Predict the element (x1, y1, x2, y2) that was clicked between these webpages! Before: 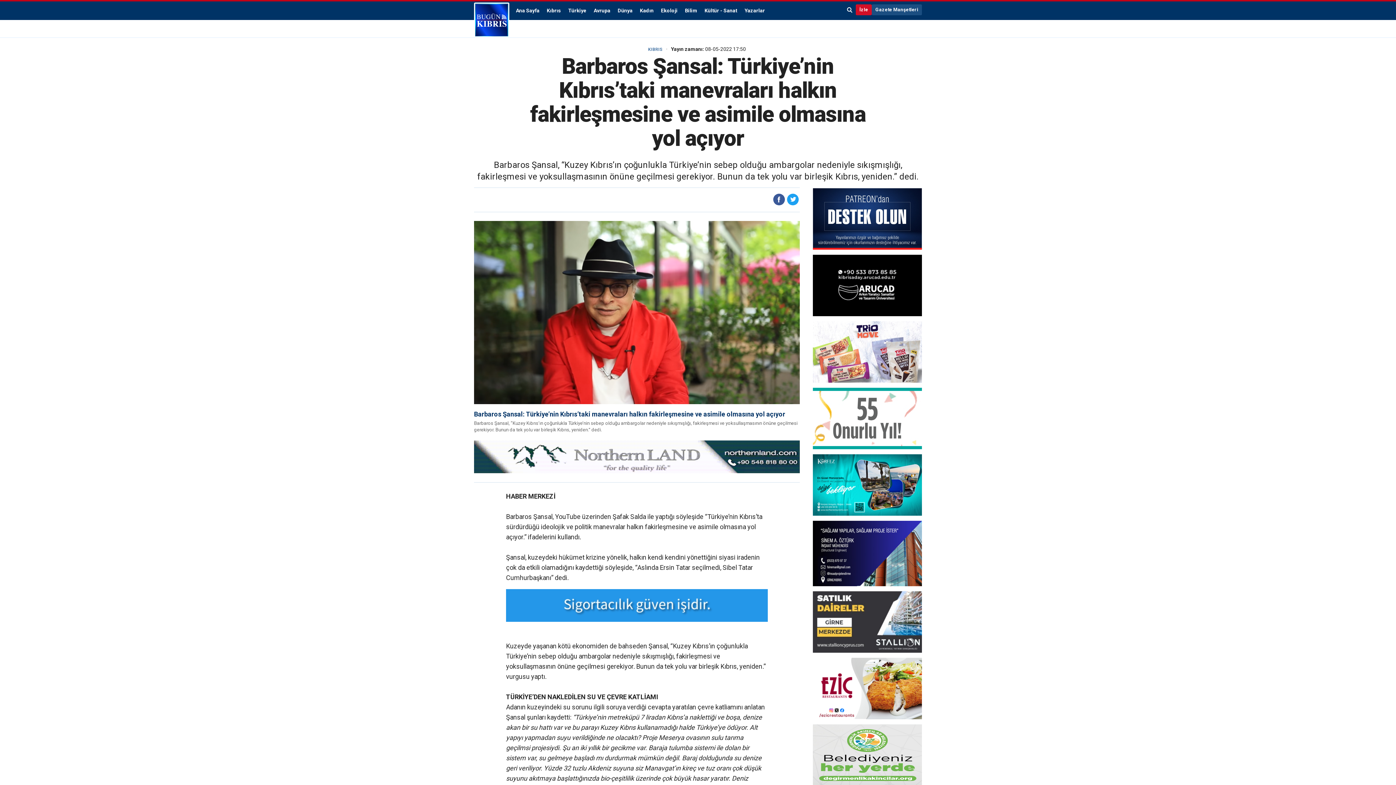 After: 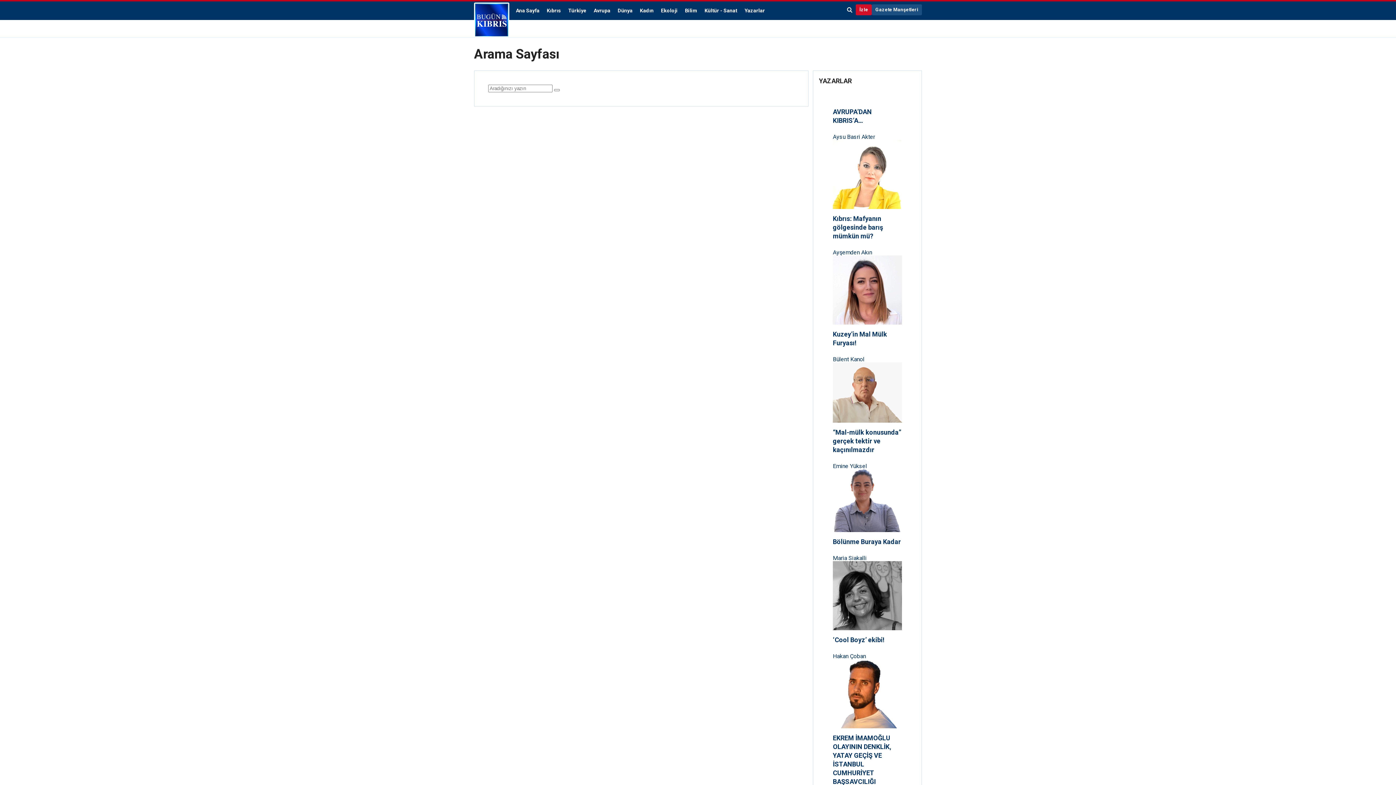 Action: bbox: (845, 4, 854, 15) label: Expand / Collapse search